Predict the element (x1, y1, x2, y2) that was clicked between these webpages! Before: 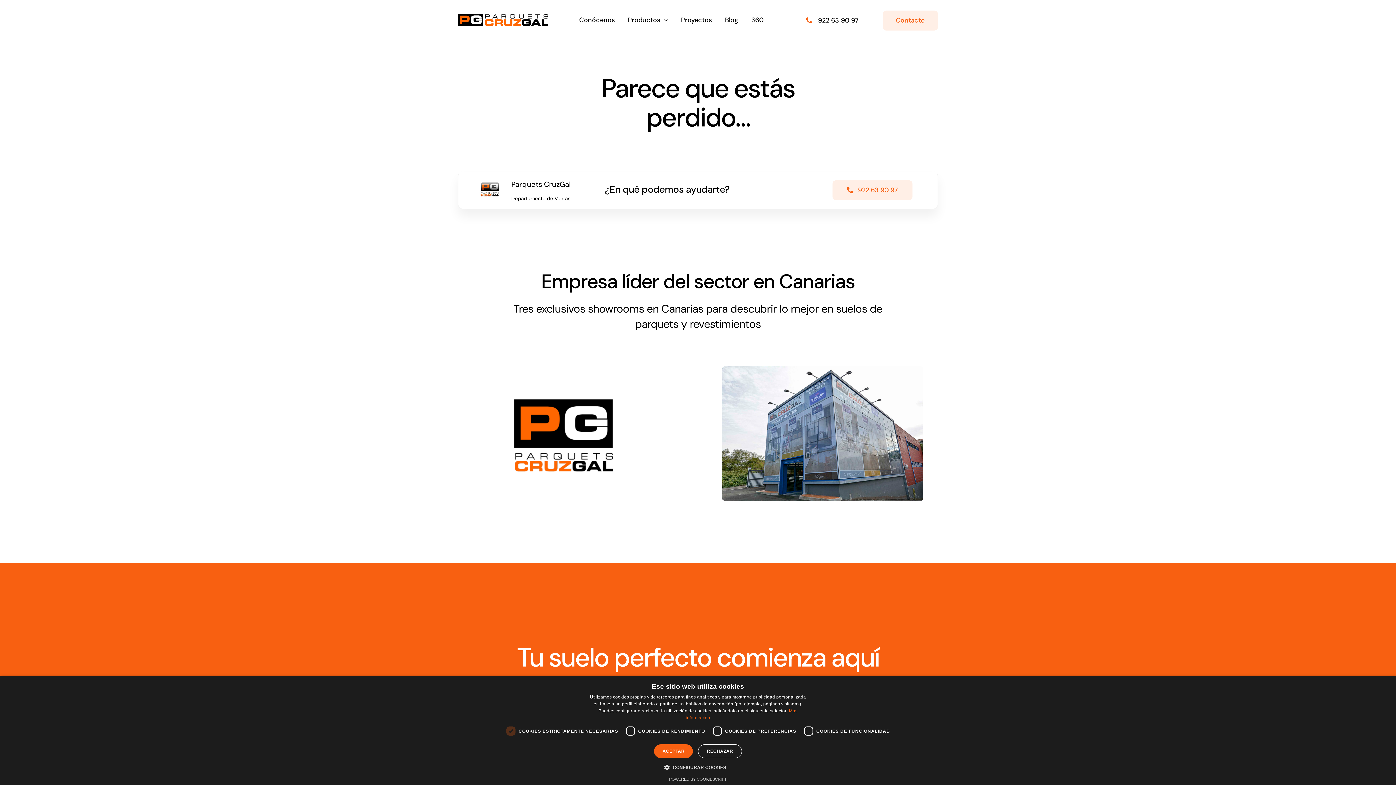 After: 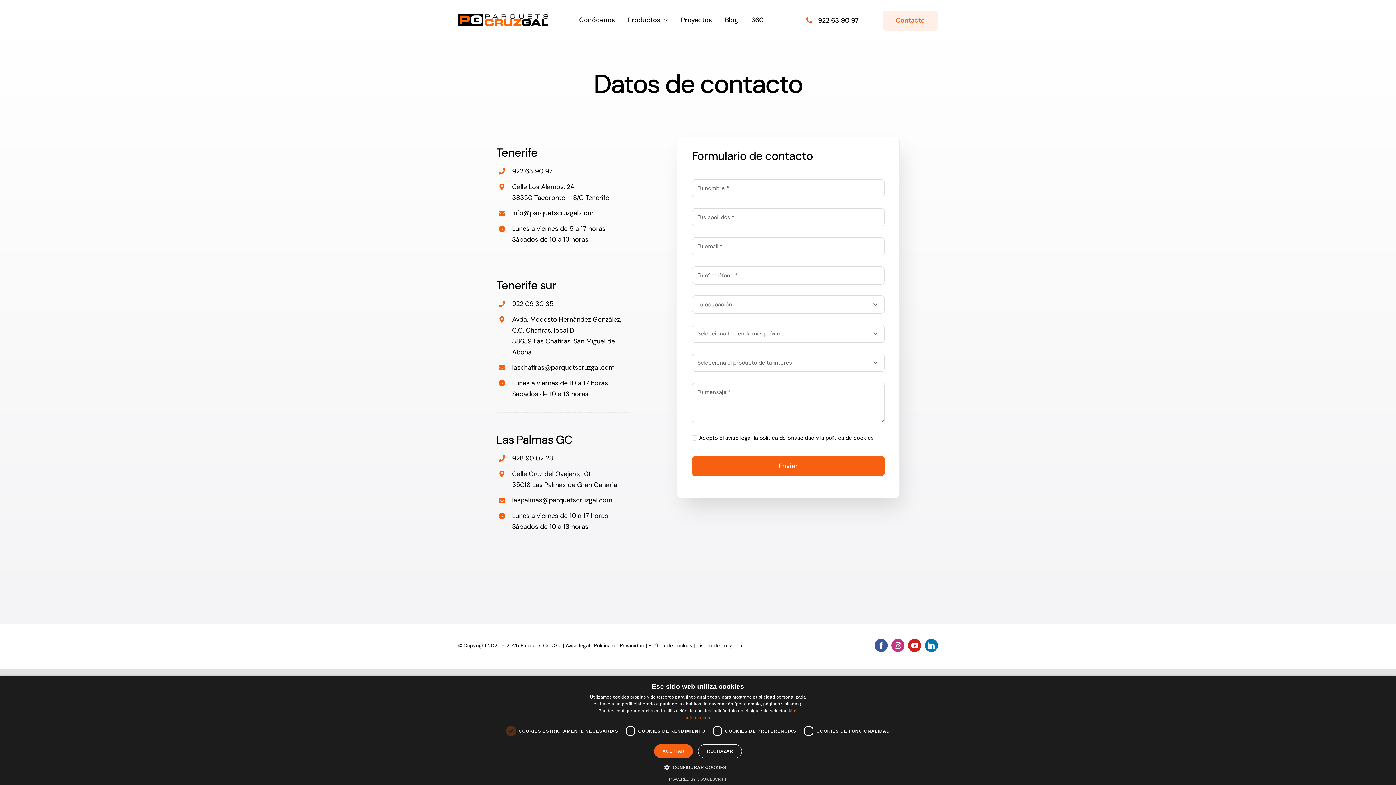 Action: label: Contacto bbox: (882, 10, 938, 30)